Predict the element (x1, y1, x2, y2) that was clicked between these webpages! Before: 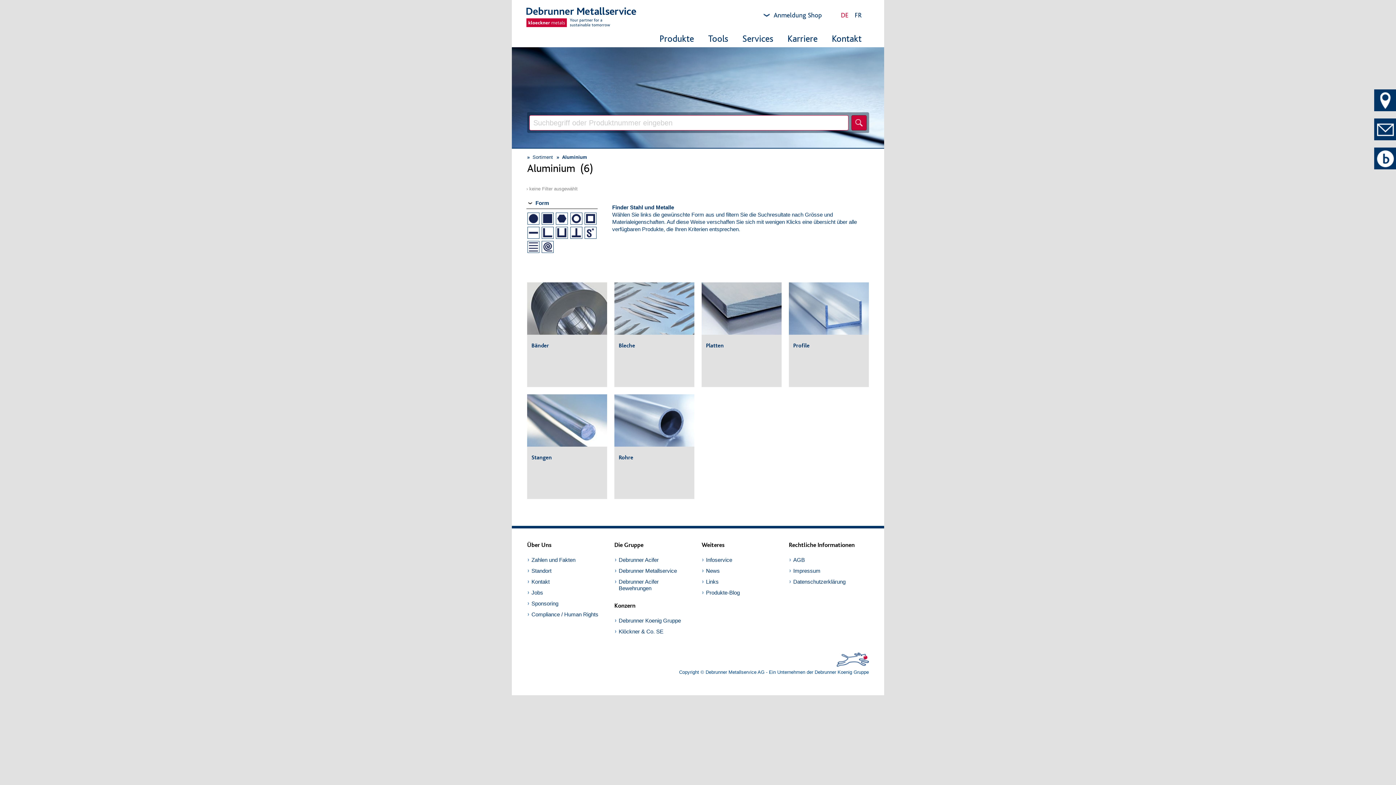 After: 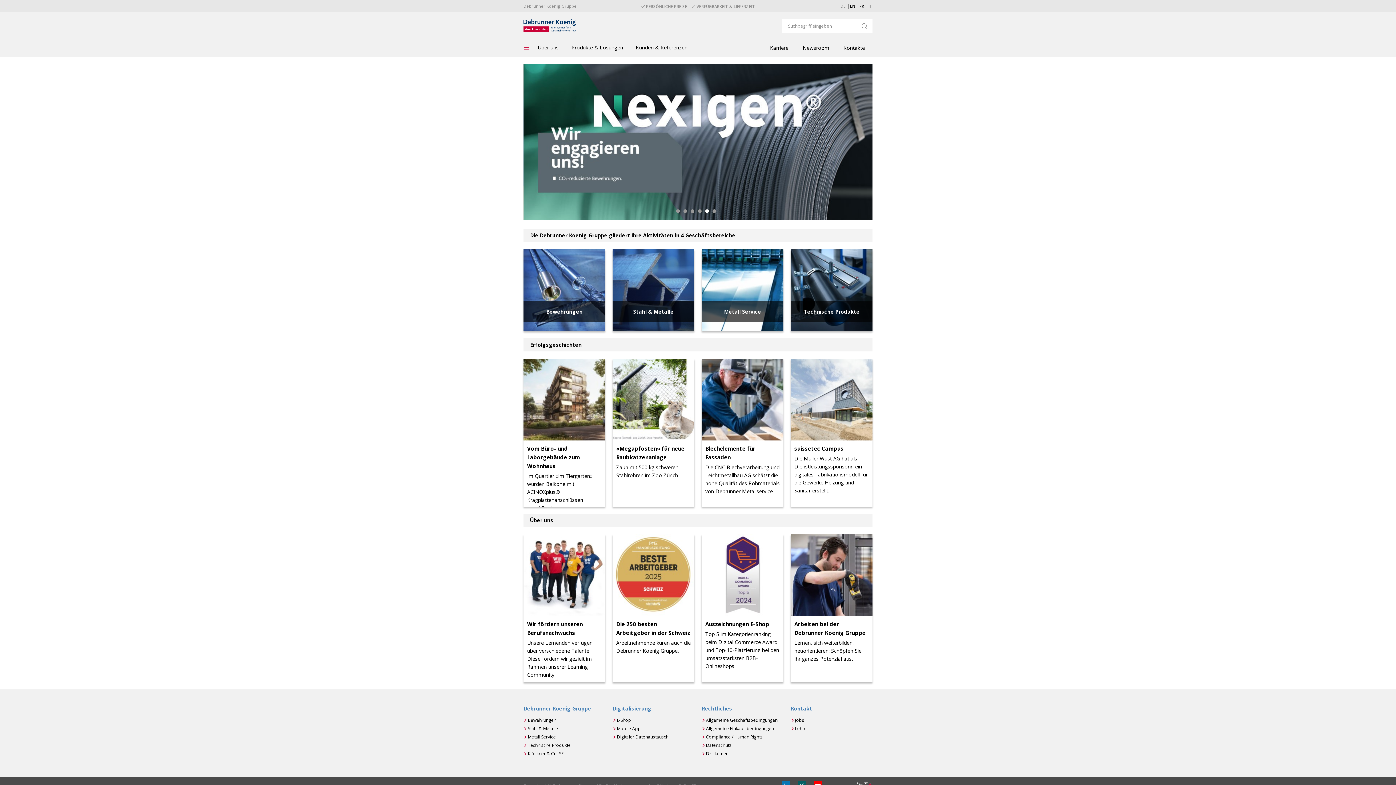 Action: label: Debrunner Koenig Gruppe bbox: (613, 616, 694, 625)